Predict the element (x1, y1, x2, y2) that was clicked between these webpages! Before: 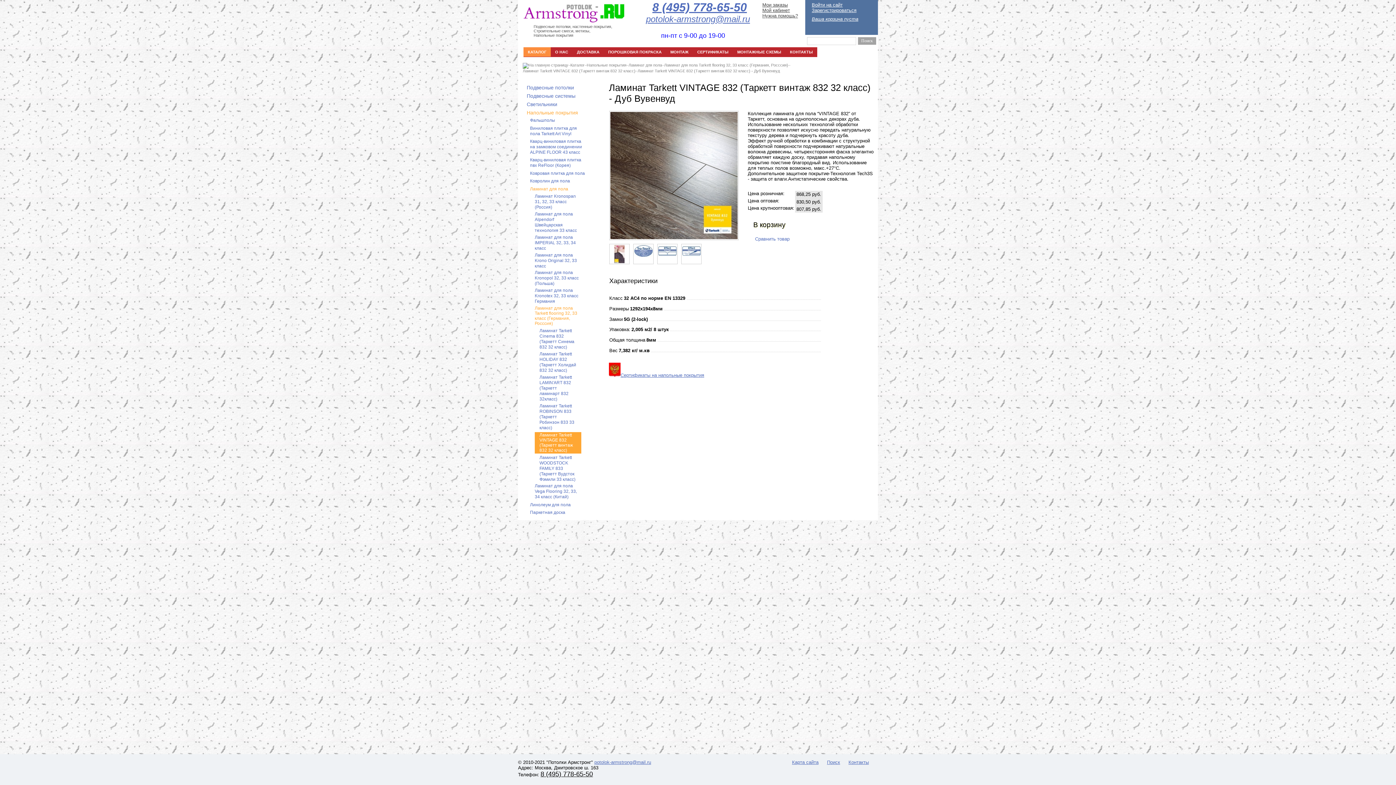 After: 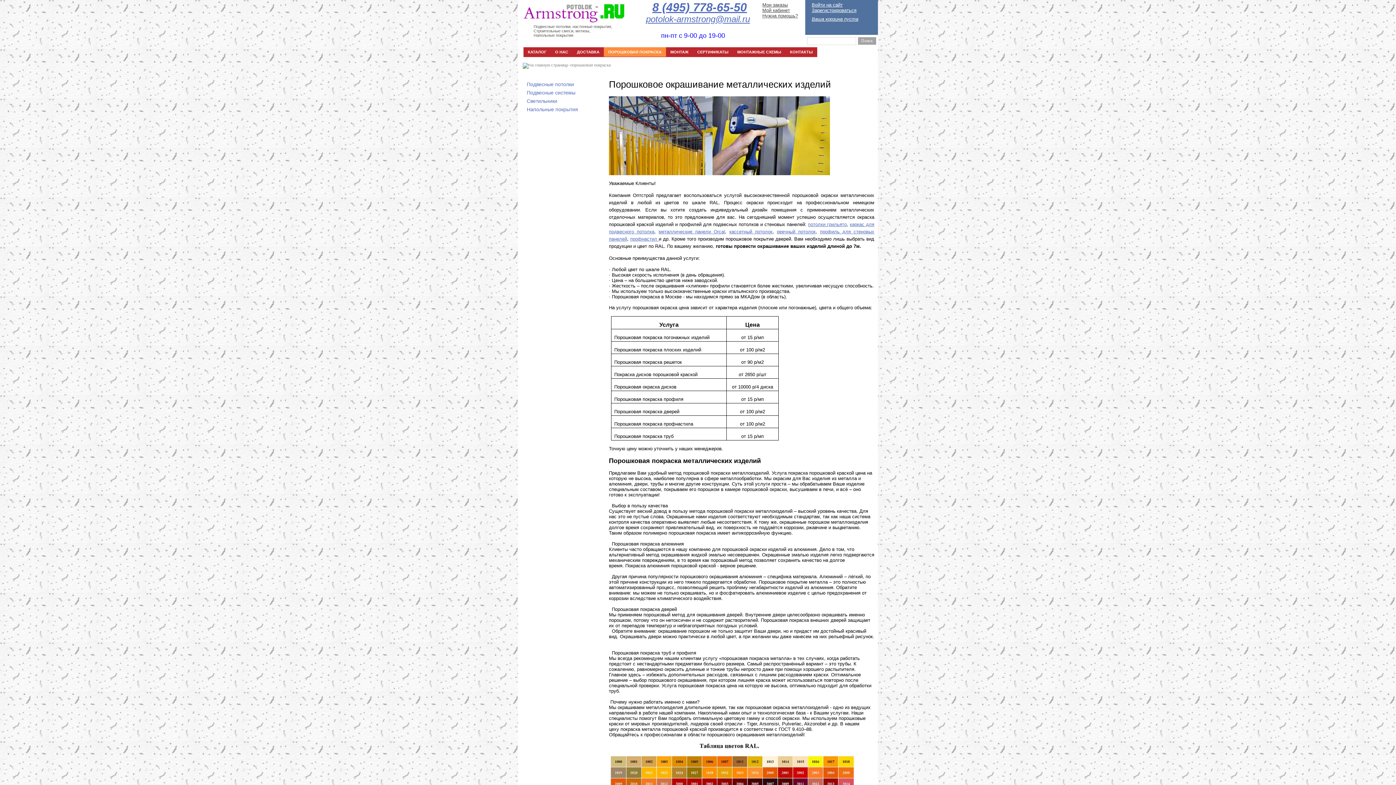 Action: bbox: (604, 47, 666, 56) label: ПОРОШКОВАЯ ПОКРАСКА